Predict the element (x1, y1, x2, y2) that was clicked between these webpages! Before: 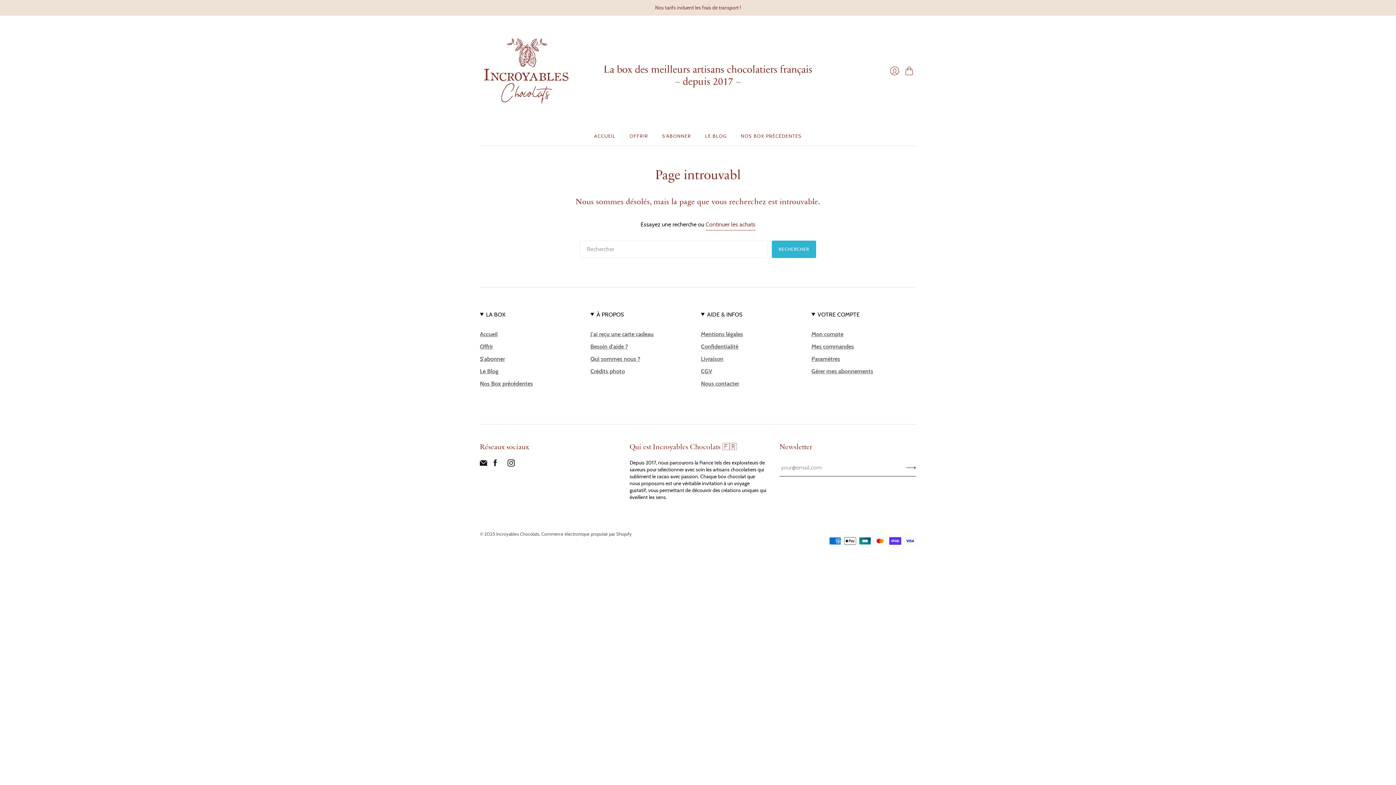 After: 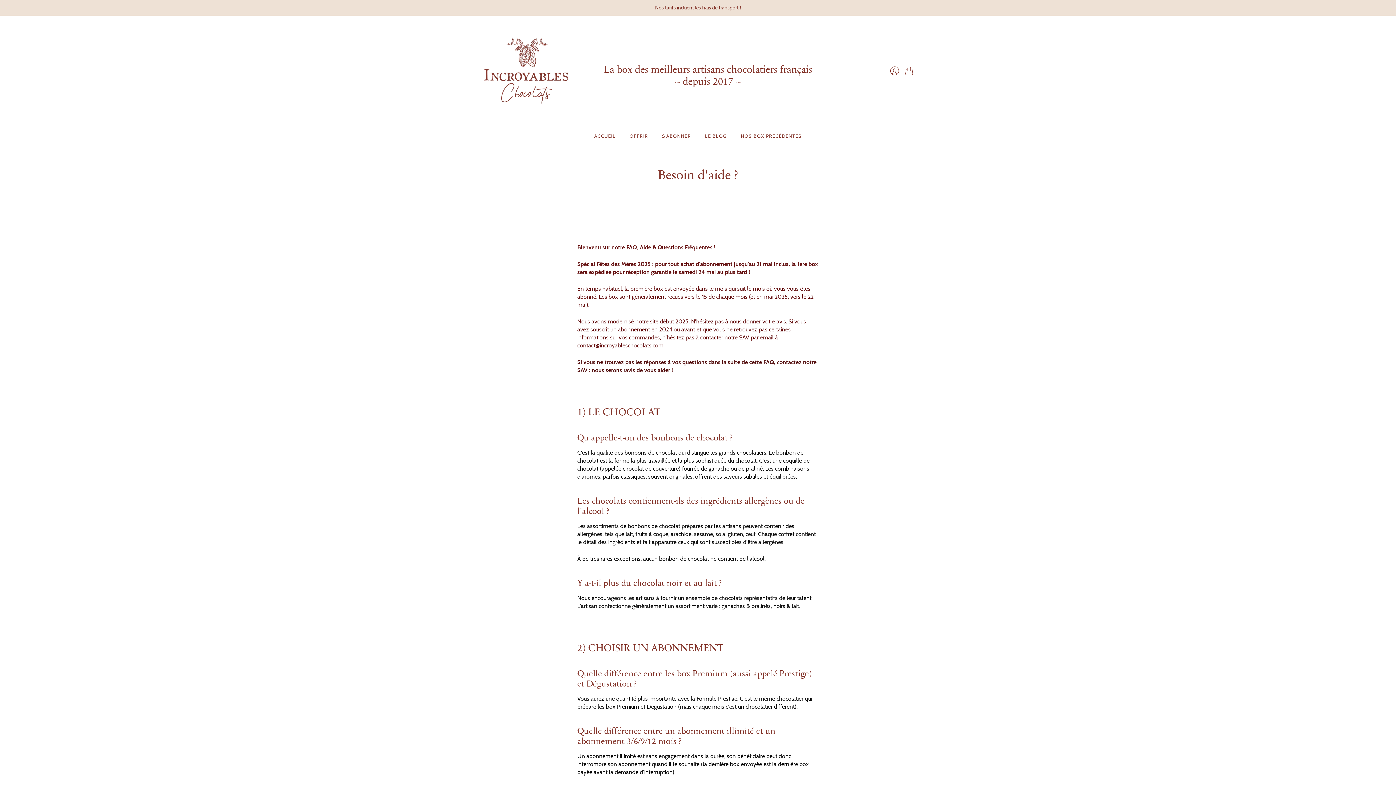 Action: label: Besoin d'aide ? bbox: (590, 343, 628, 350)